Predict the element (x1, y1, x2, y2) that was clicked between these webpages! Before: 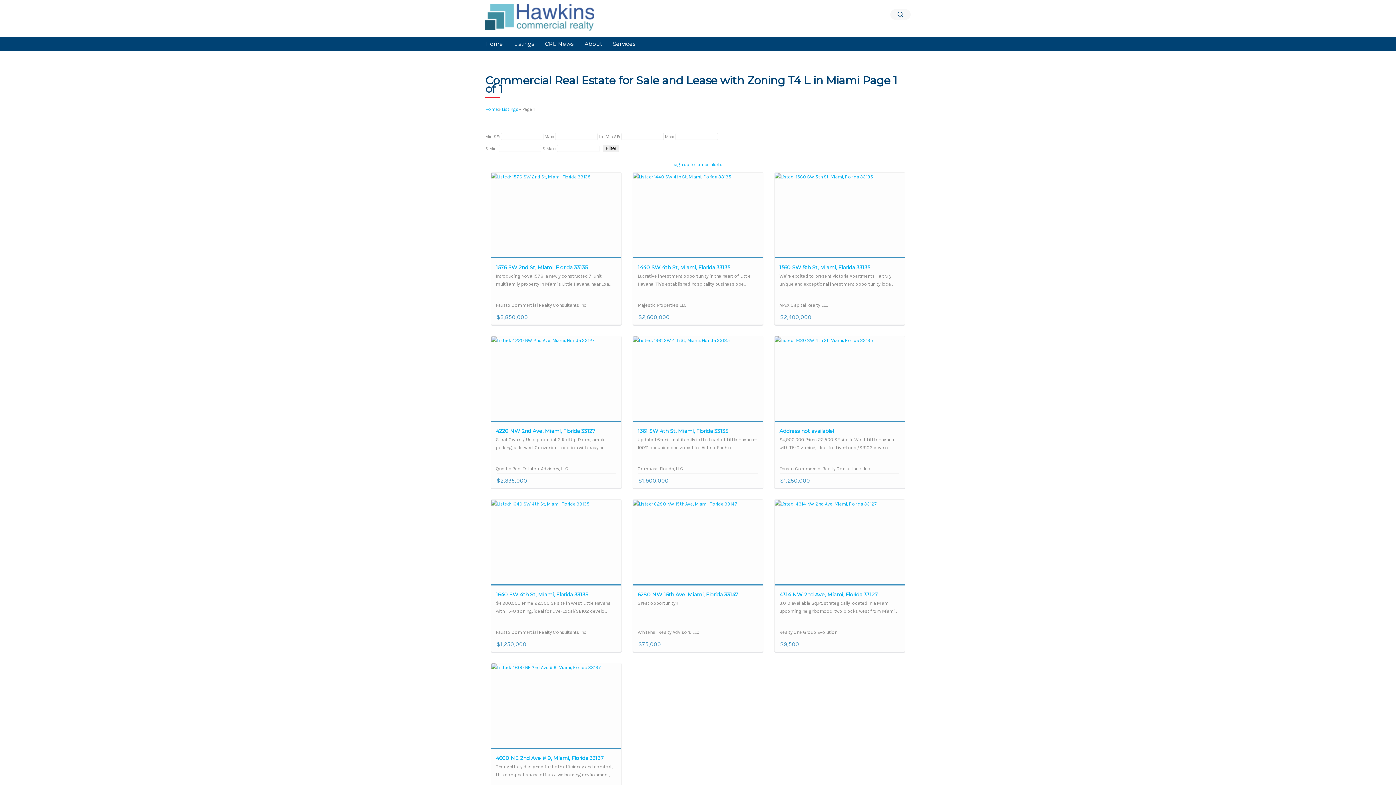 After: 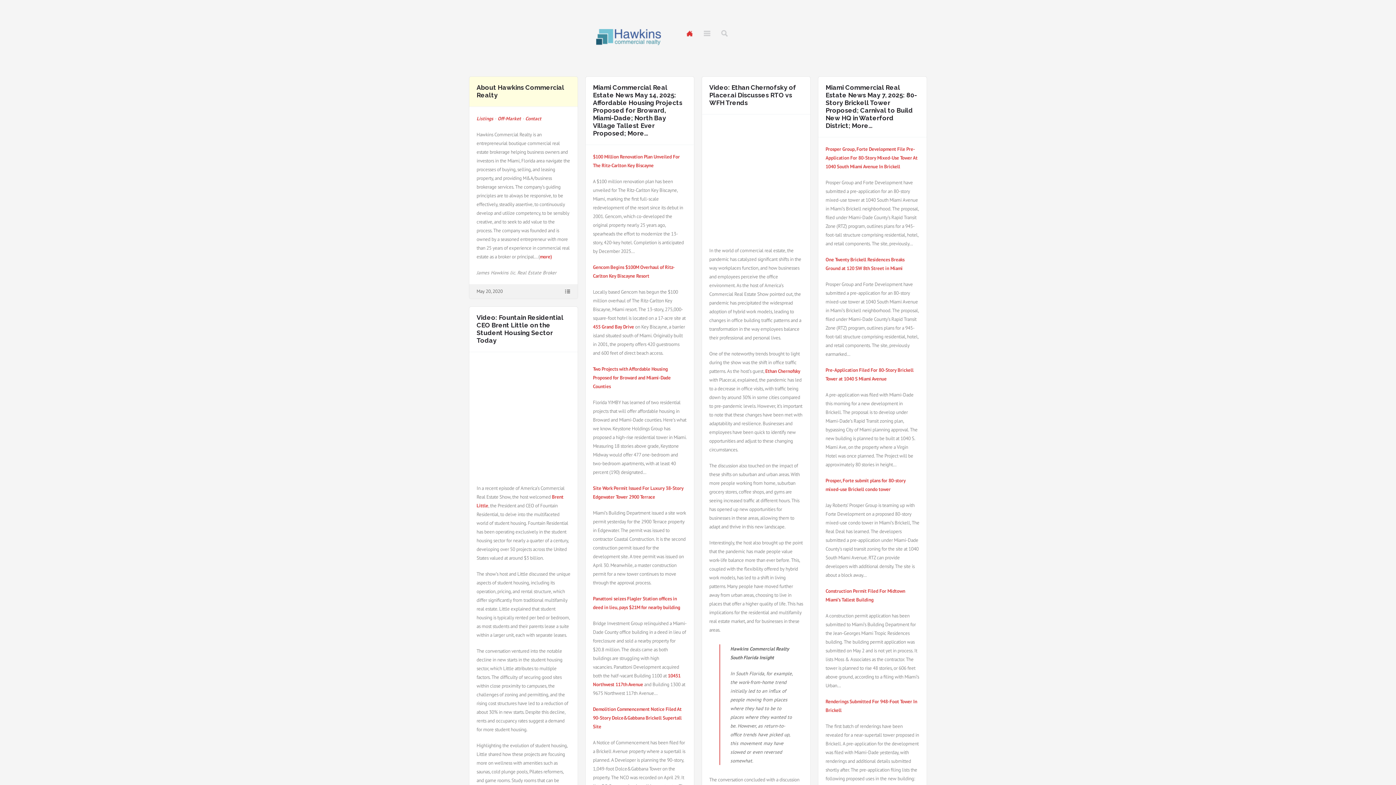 Action: label: Home bbox: (485, 106, 498, 112)